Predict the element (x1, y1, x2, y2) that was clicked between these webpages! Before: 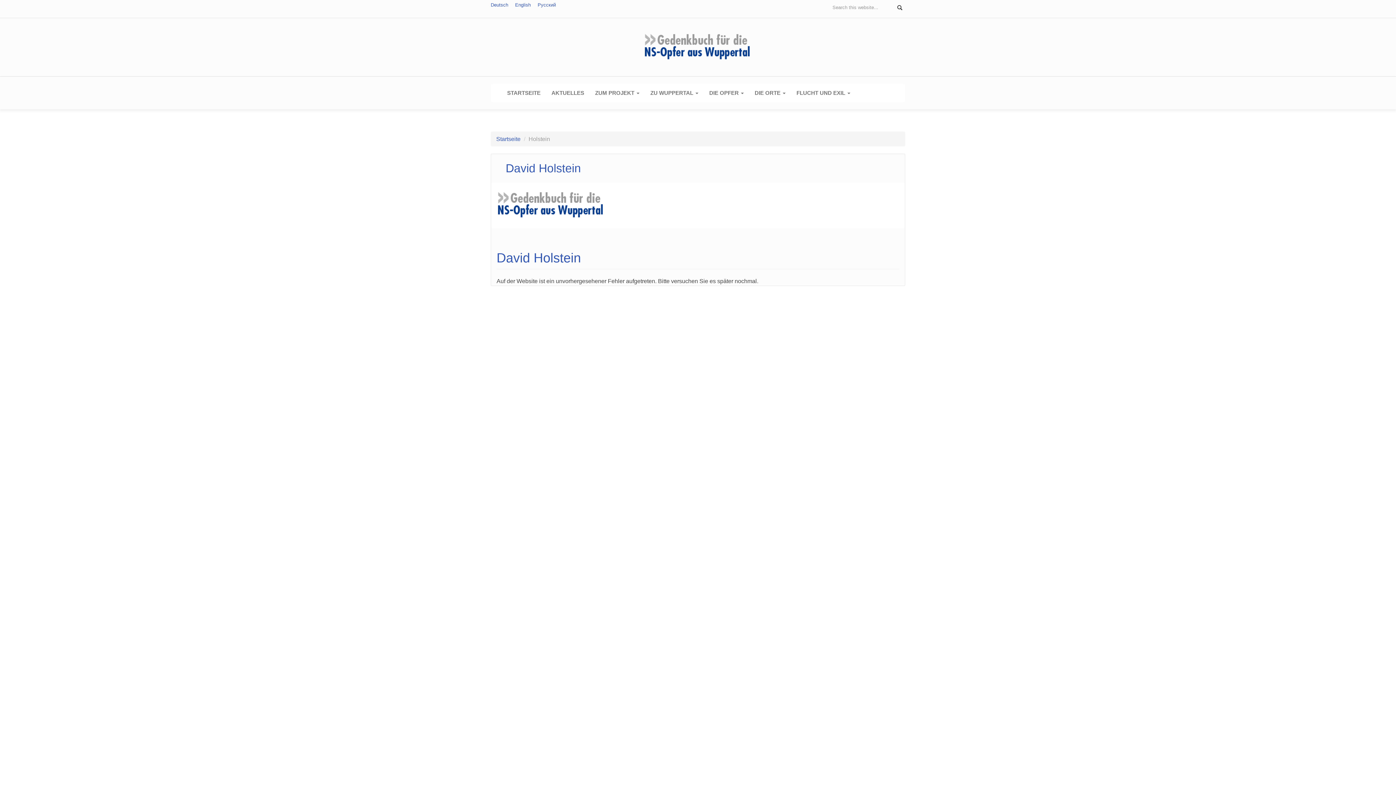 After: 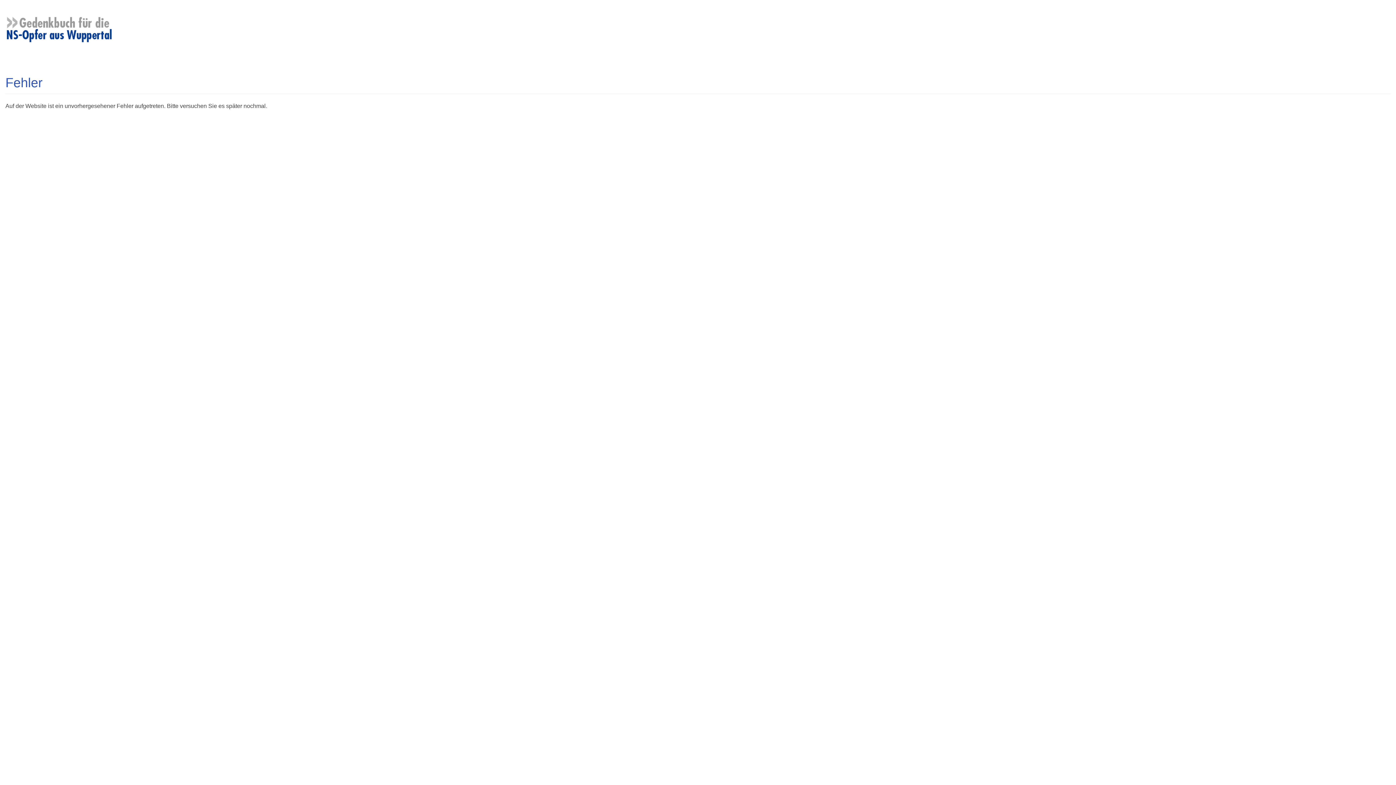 Action: bbox: (749, 84, 791, 102) label: DIE ORTE 